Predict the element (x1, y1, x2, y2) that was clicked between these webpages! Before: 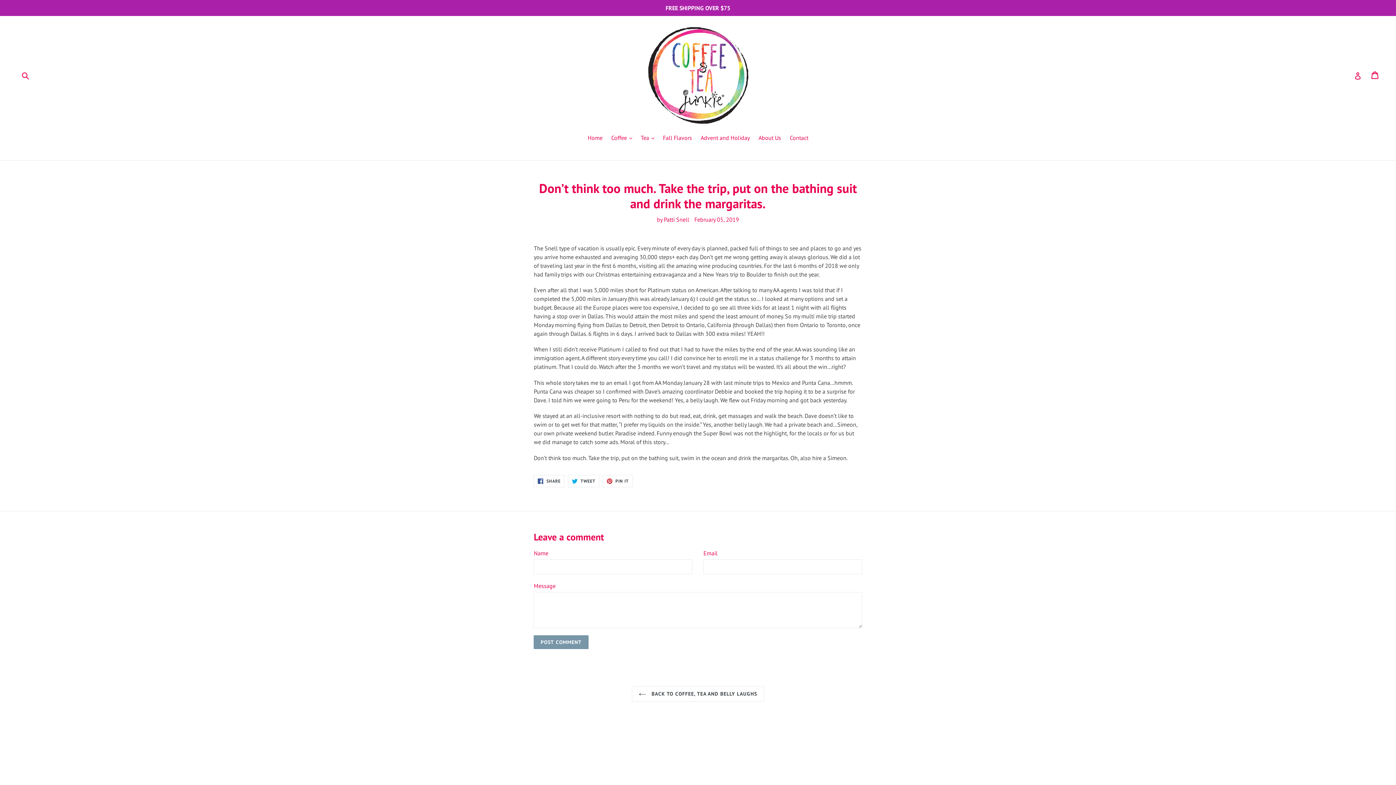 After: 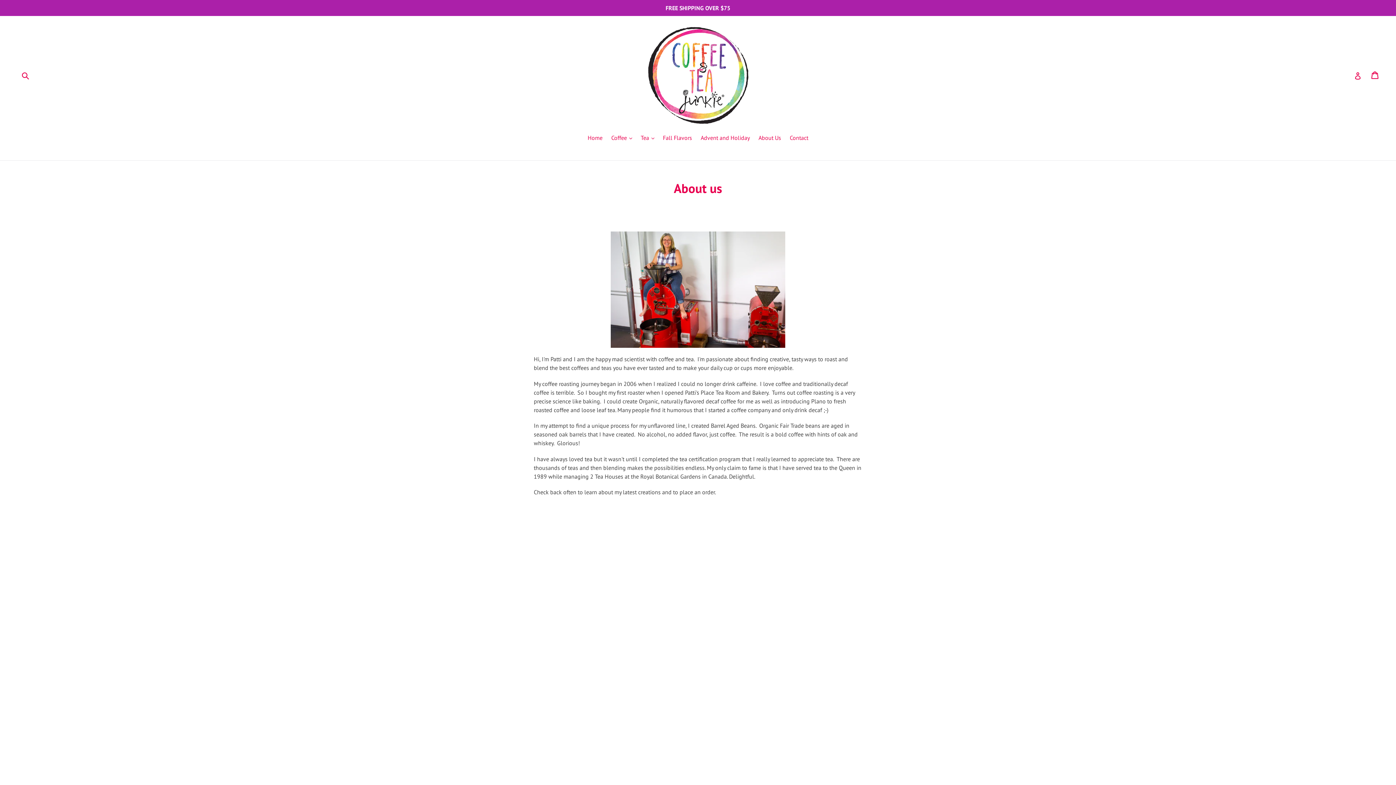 Action: label: About Us bbox: (755, 133, 784, 143)